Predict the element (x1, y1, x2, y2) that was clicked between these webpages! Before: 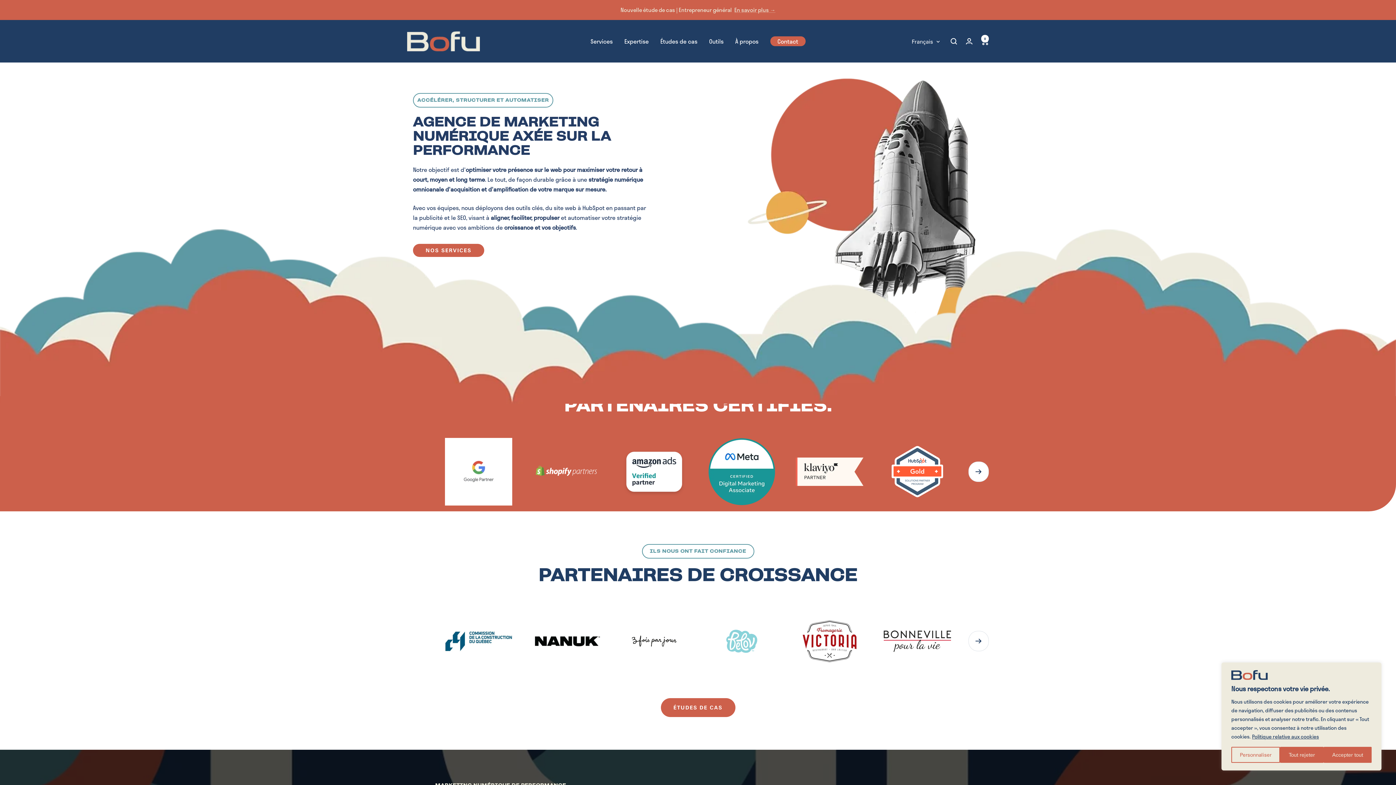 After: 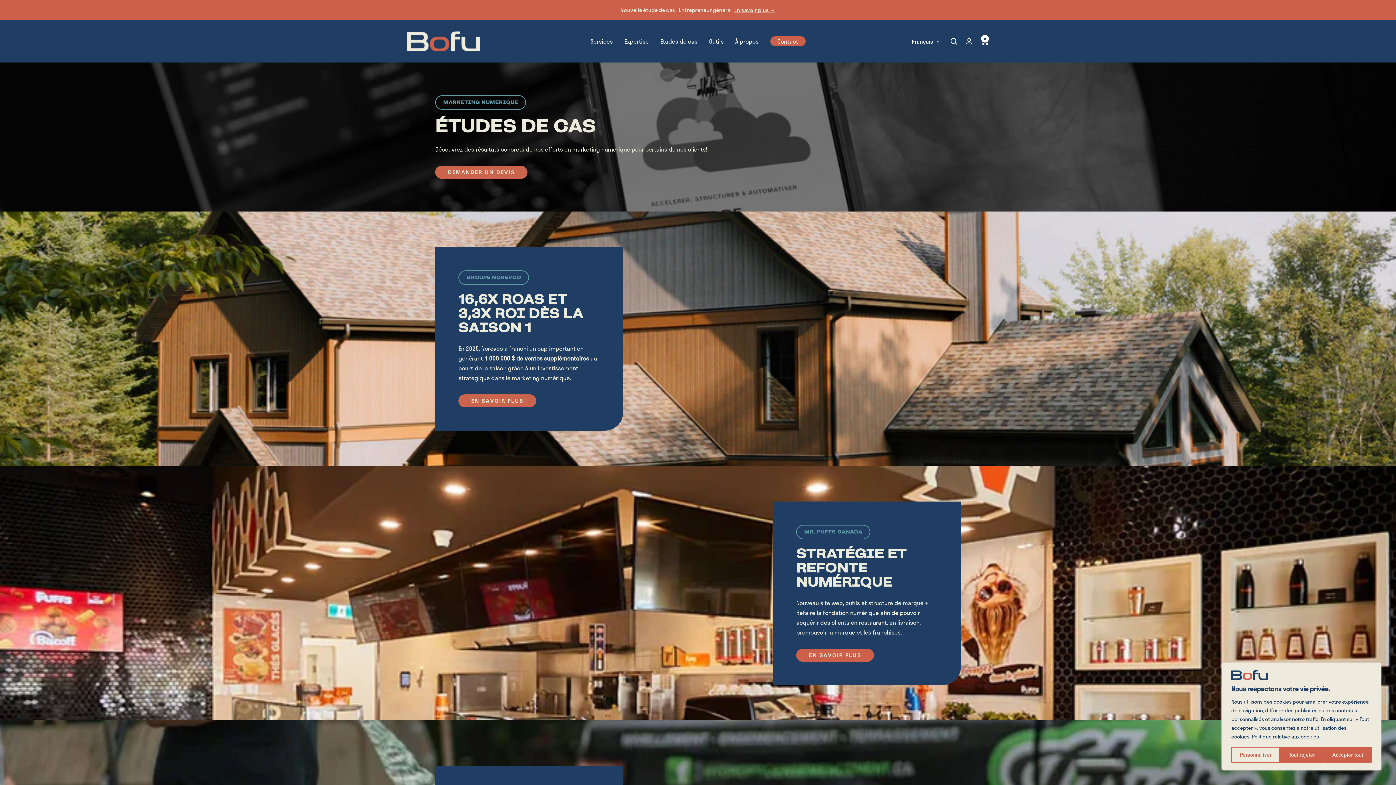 Action: label: ÉTUDES DE CAS bbox: (660, 698, 735, 717)